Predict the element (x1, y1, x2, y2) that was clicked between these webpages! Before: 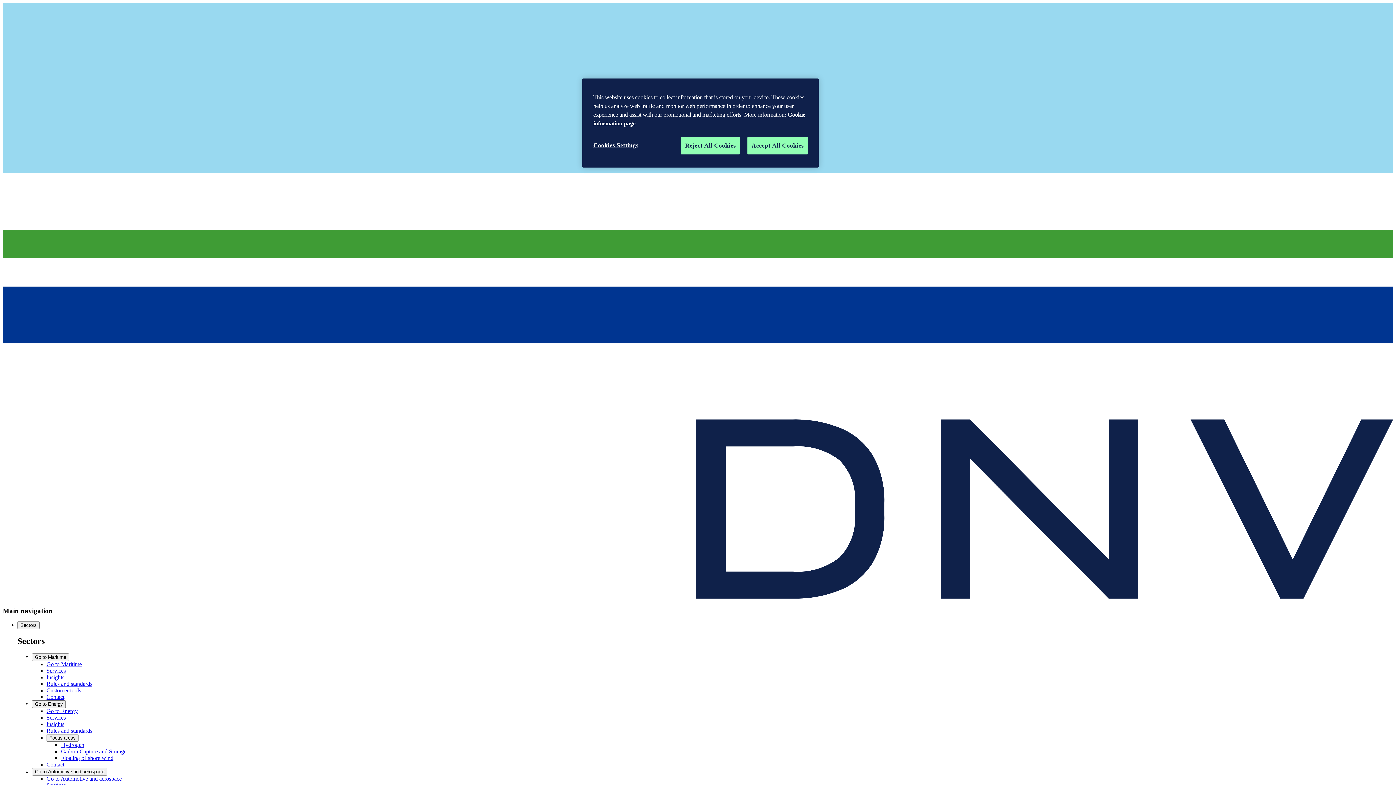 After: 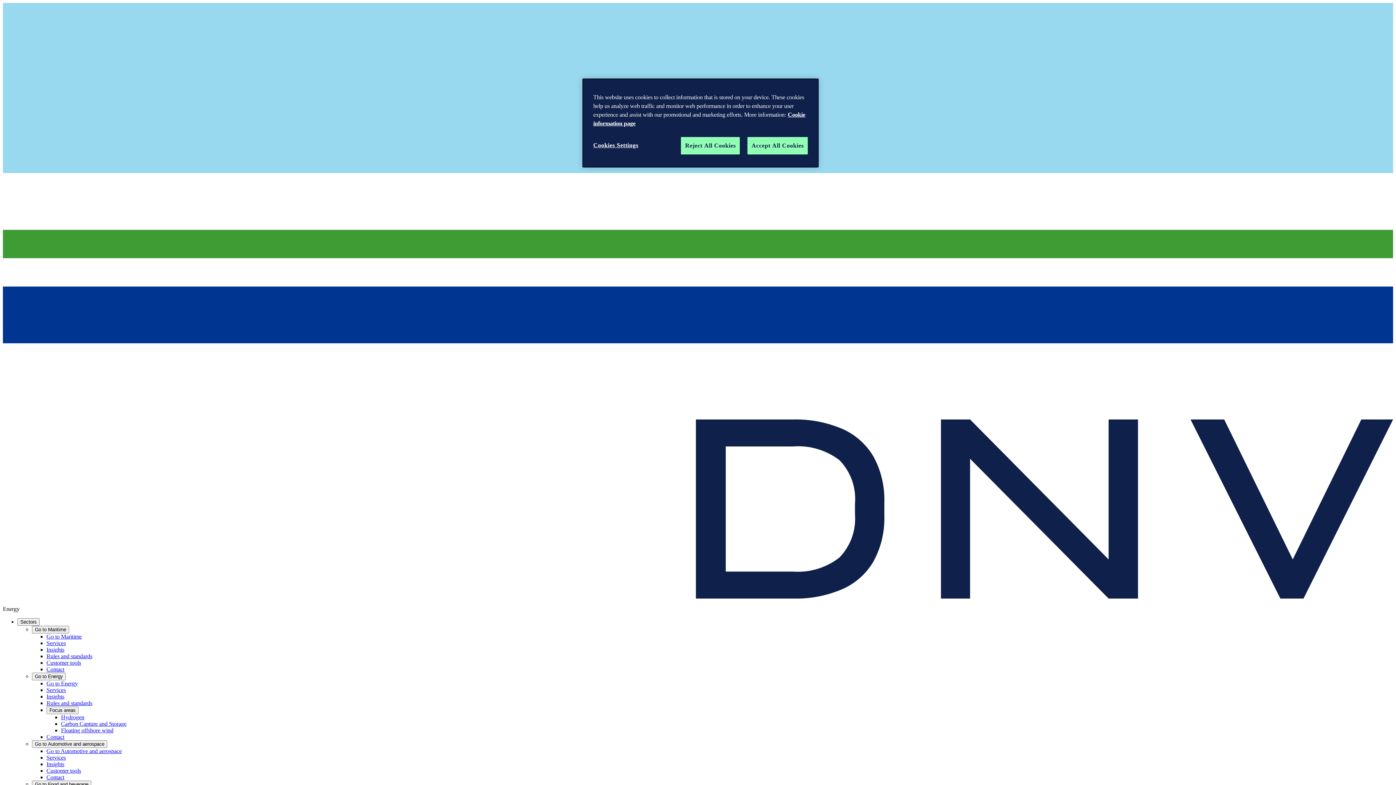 Action: bbox: (46, 721, 64, 727) label: Insights